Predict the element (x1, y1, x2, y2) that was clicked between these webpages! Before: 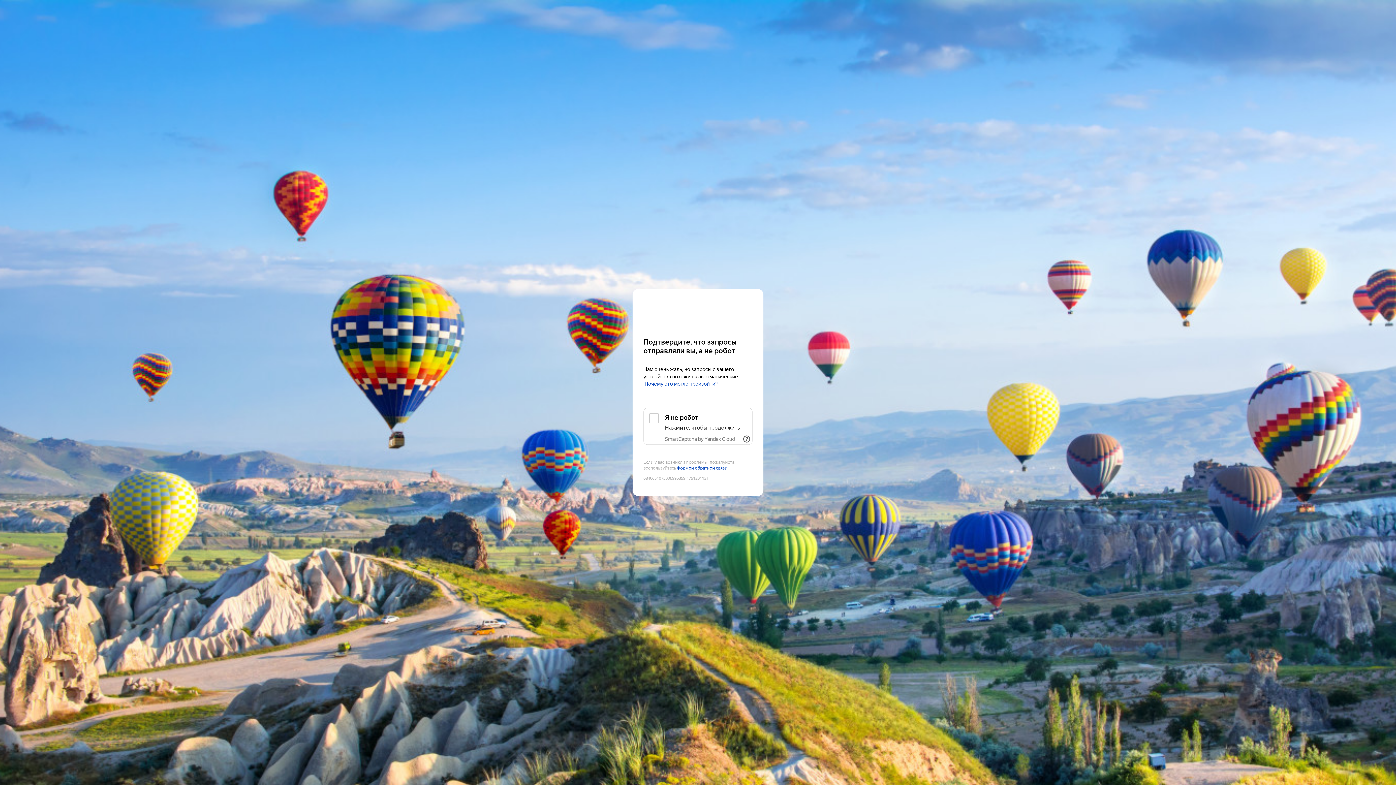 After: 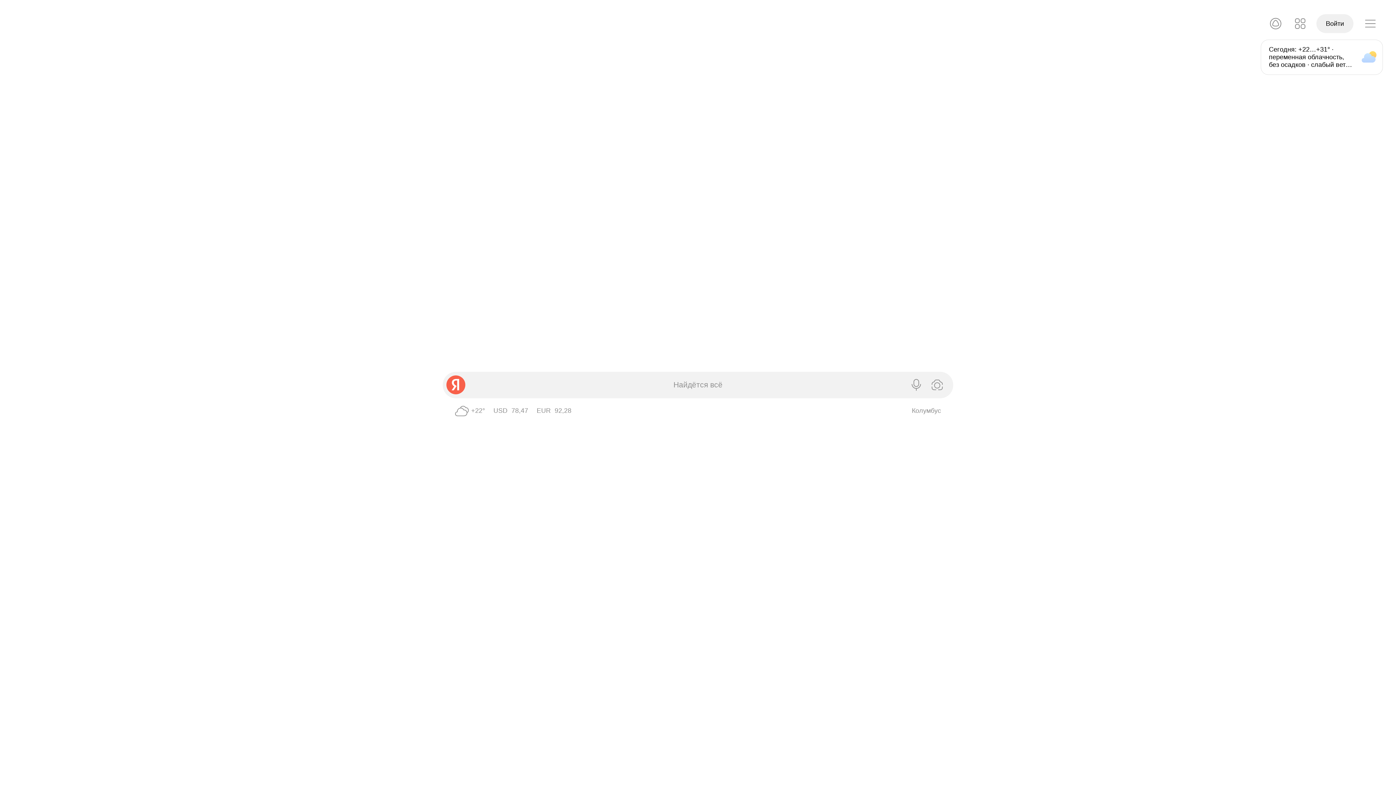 Action: bbox: (643, 303, 752, 316) label: Yandex